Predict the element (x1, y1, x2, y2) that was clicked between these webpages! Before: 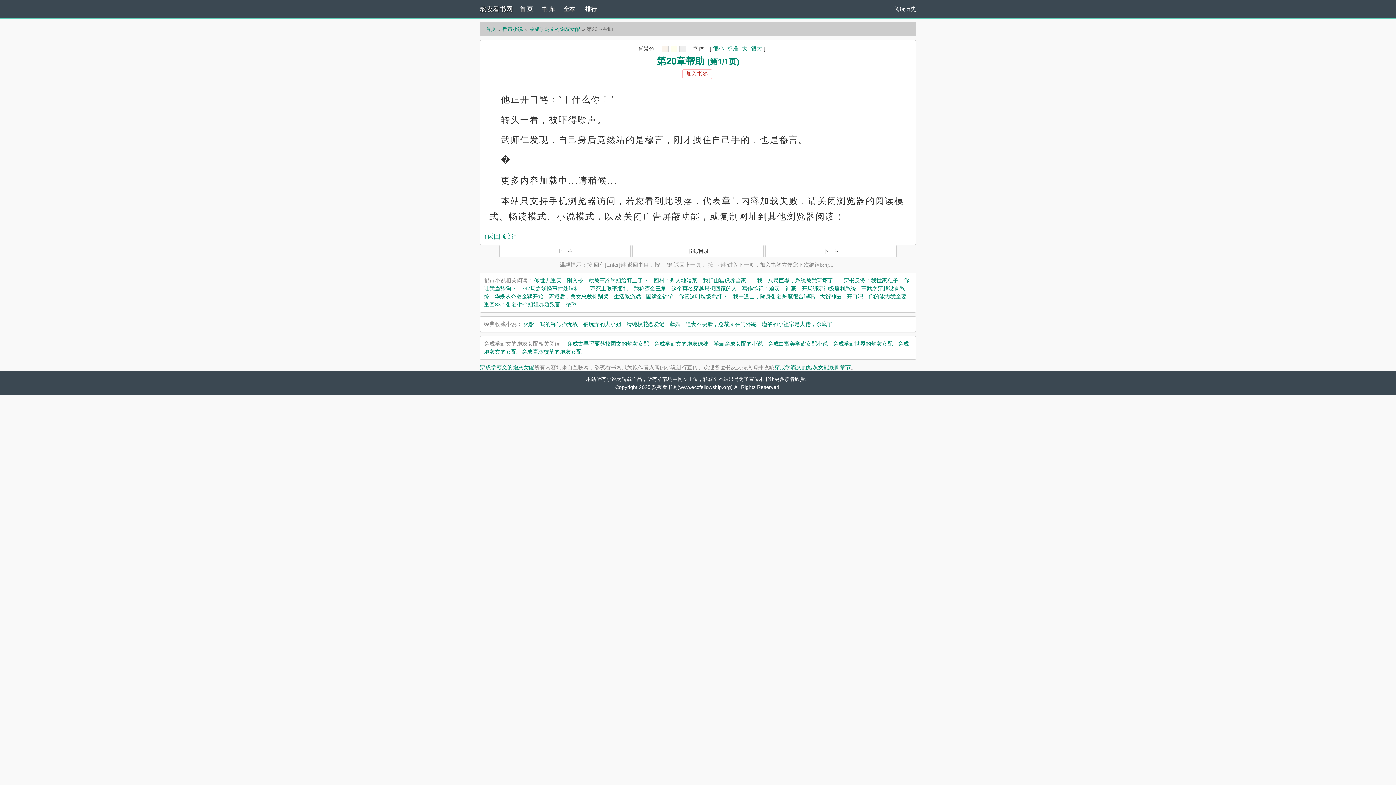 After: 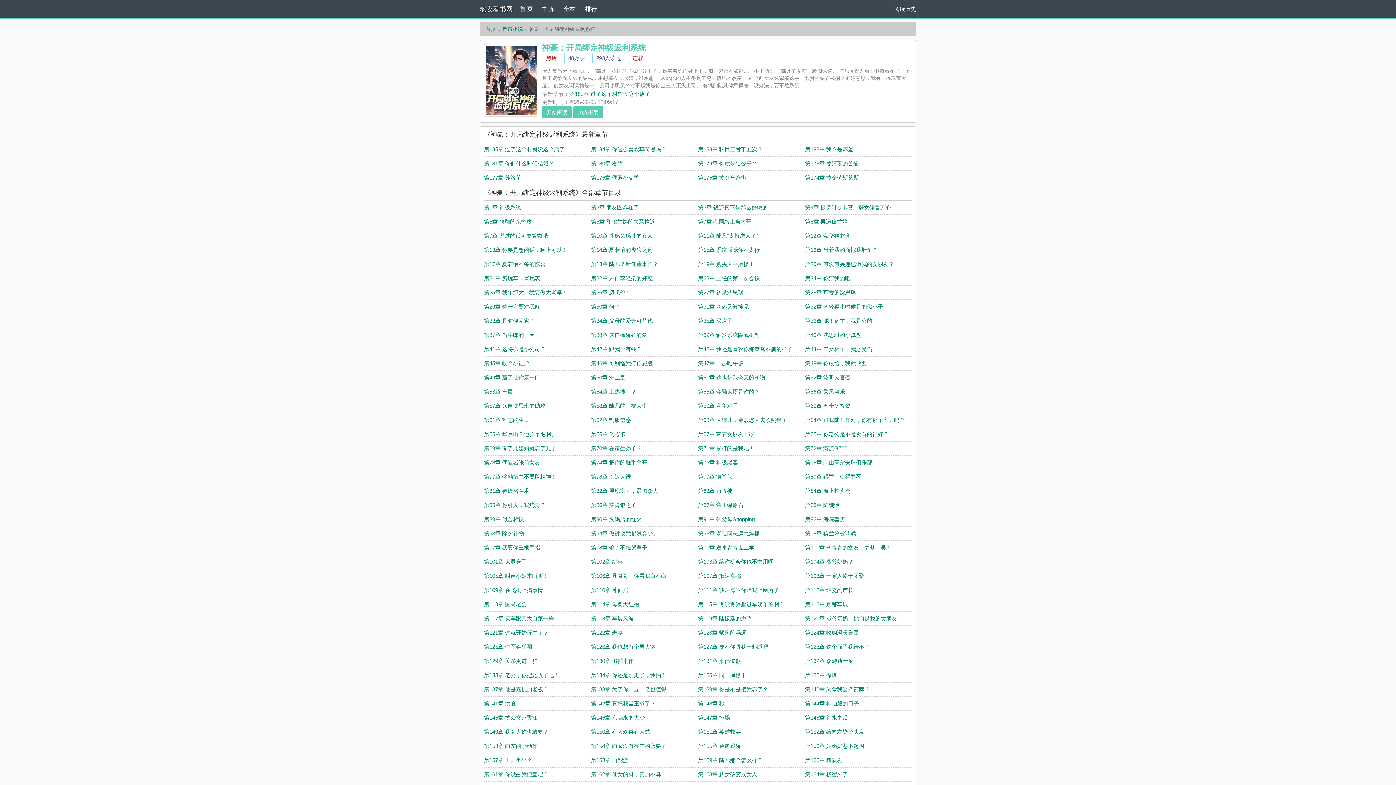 Action: bbox: (785, 285, 856, 291) label: 神豪：开局绑定神级返利系统